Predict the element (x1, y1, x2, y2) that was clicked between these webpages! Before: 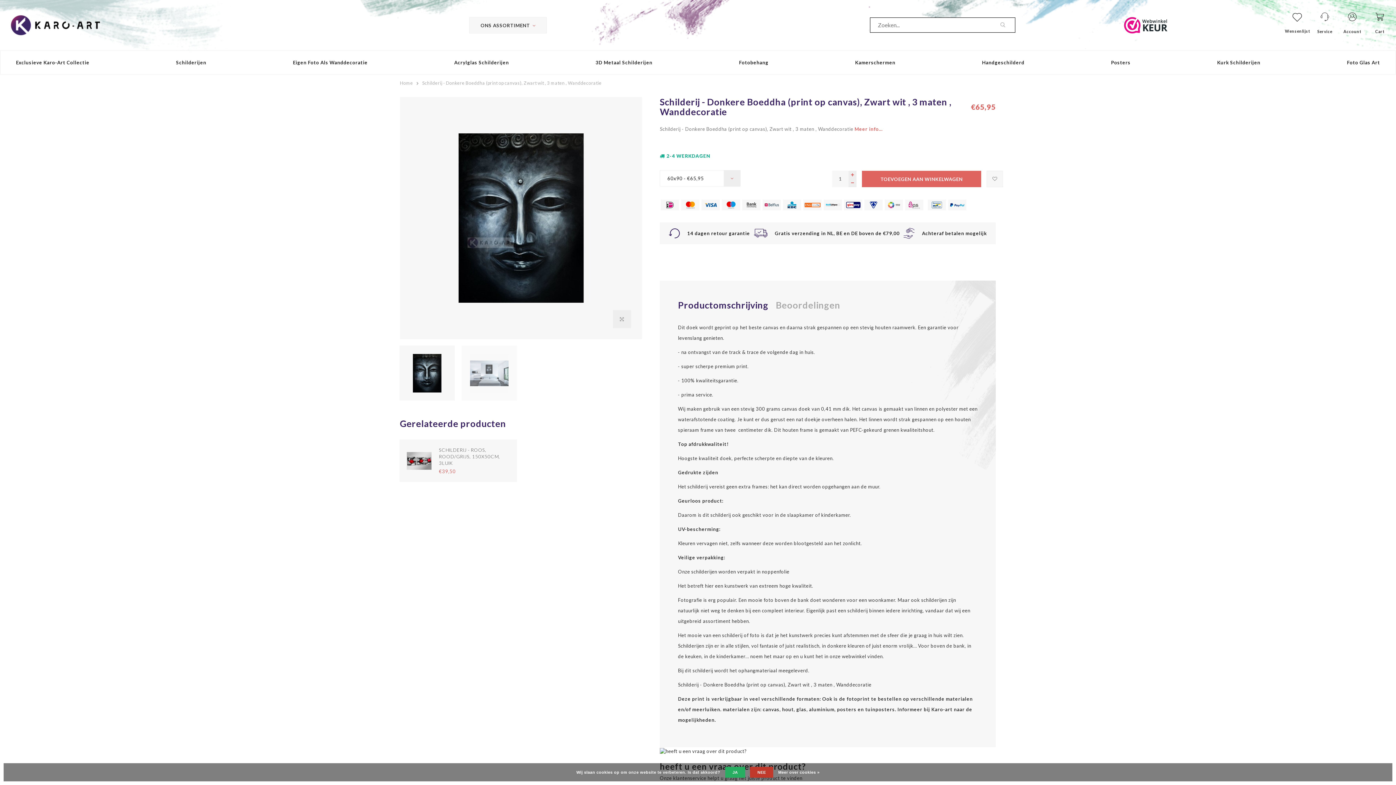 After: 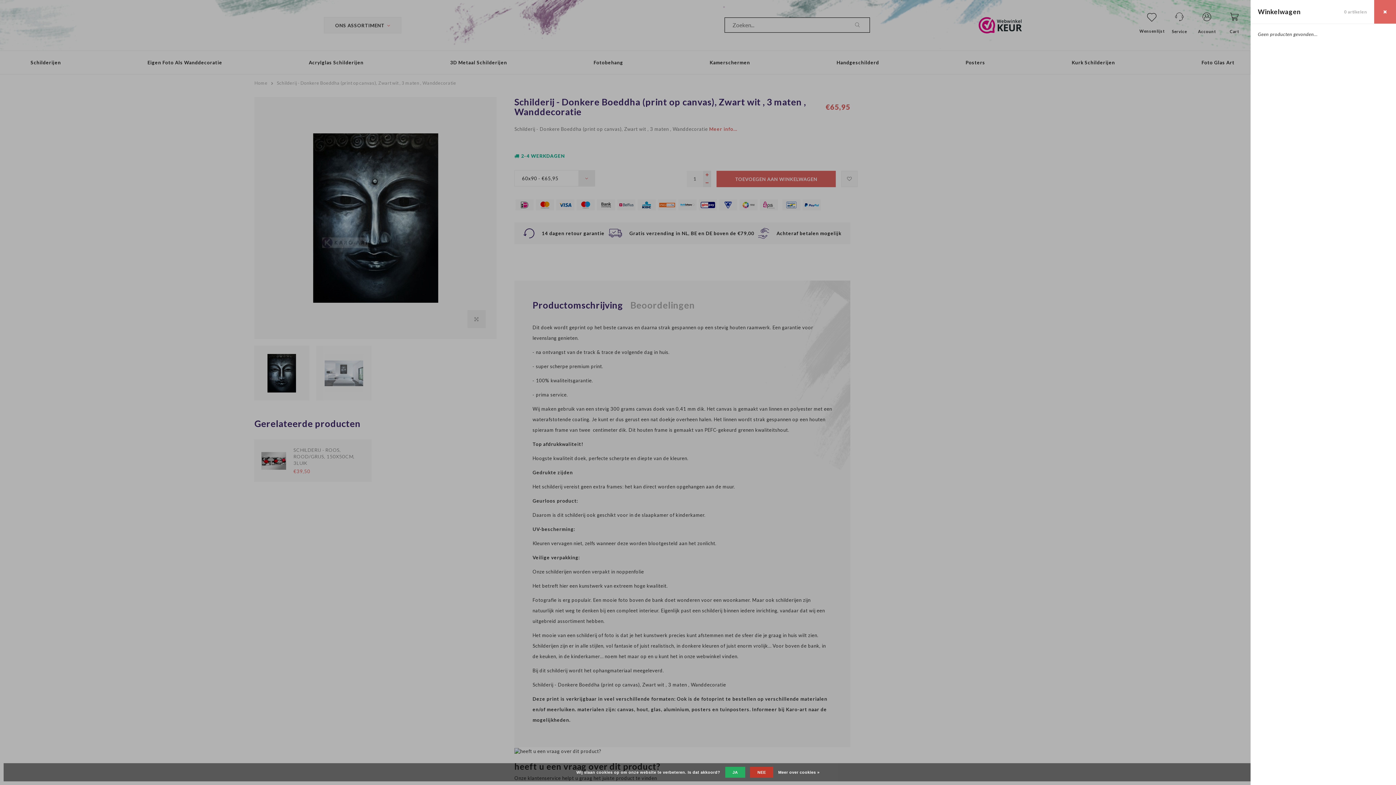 Action: bbox: (1375, 24, 1384, 34) label: Cart